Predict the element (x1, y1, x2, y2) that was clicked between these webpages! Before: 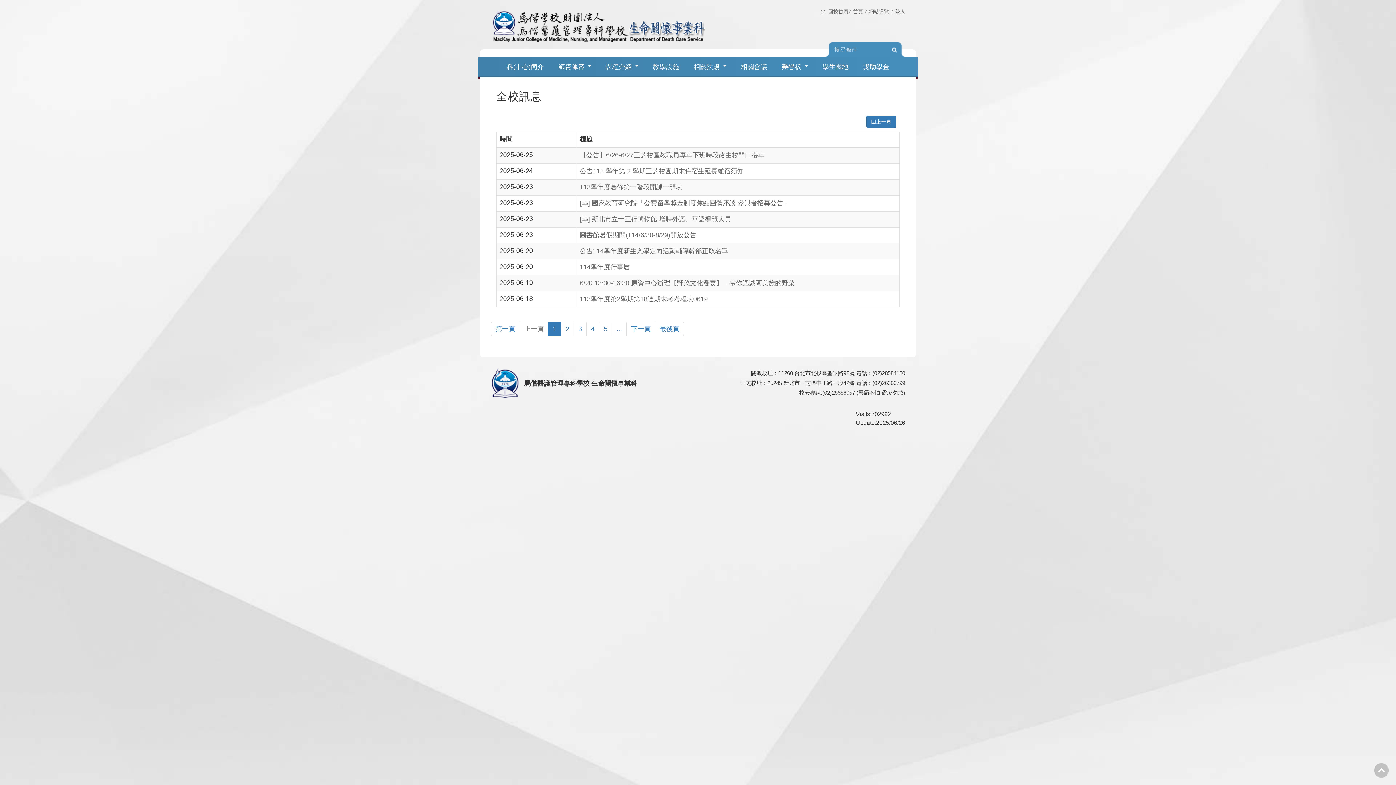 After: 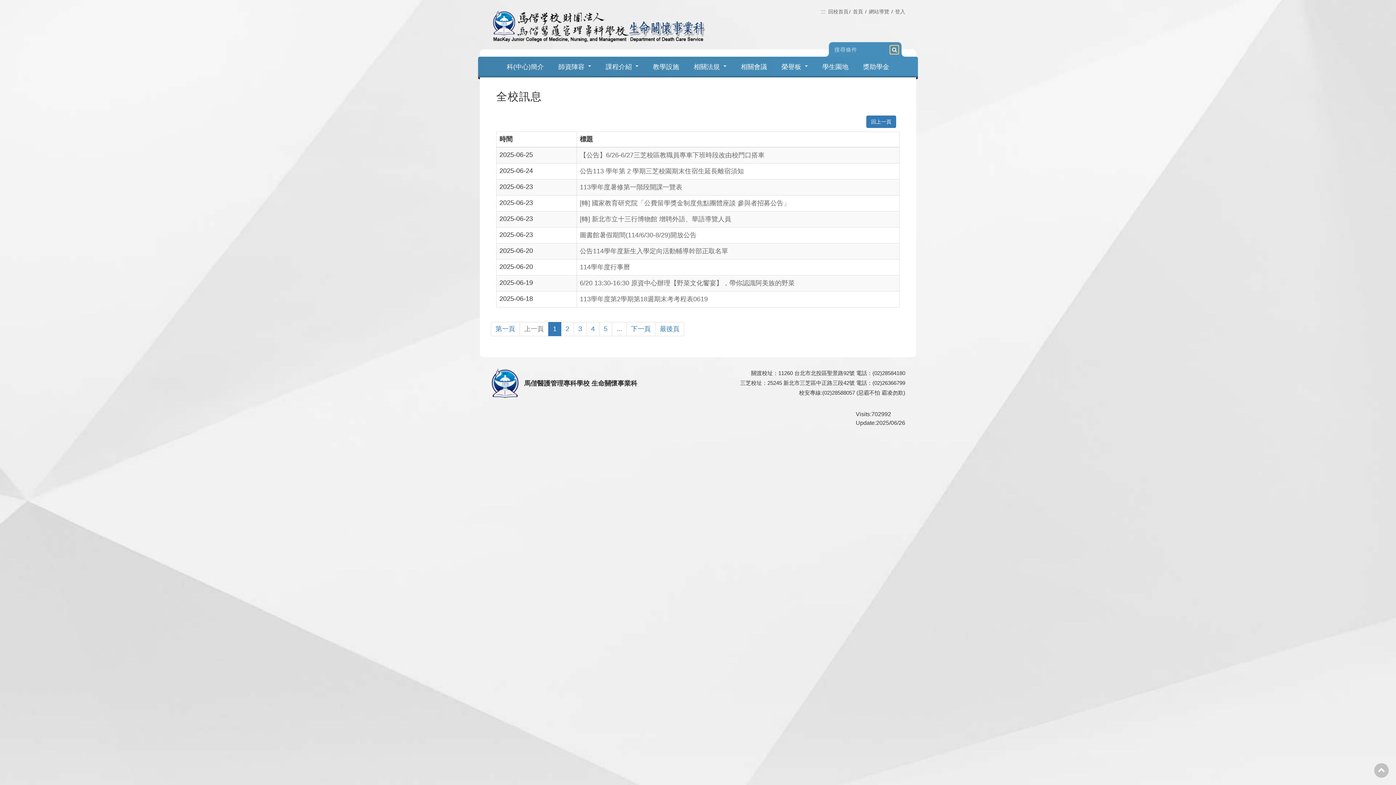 Action: bbox: (890, 46, 898, 53) label: Search